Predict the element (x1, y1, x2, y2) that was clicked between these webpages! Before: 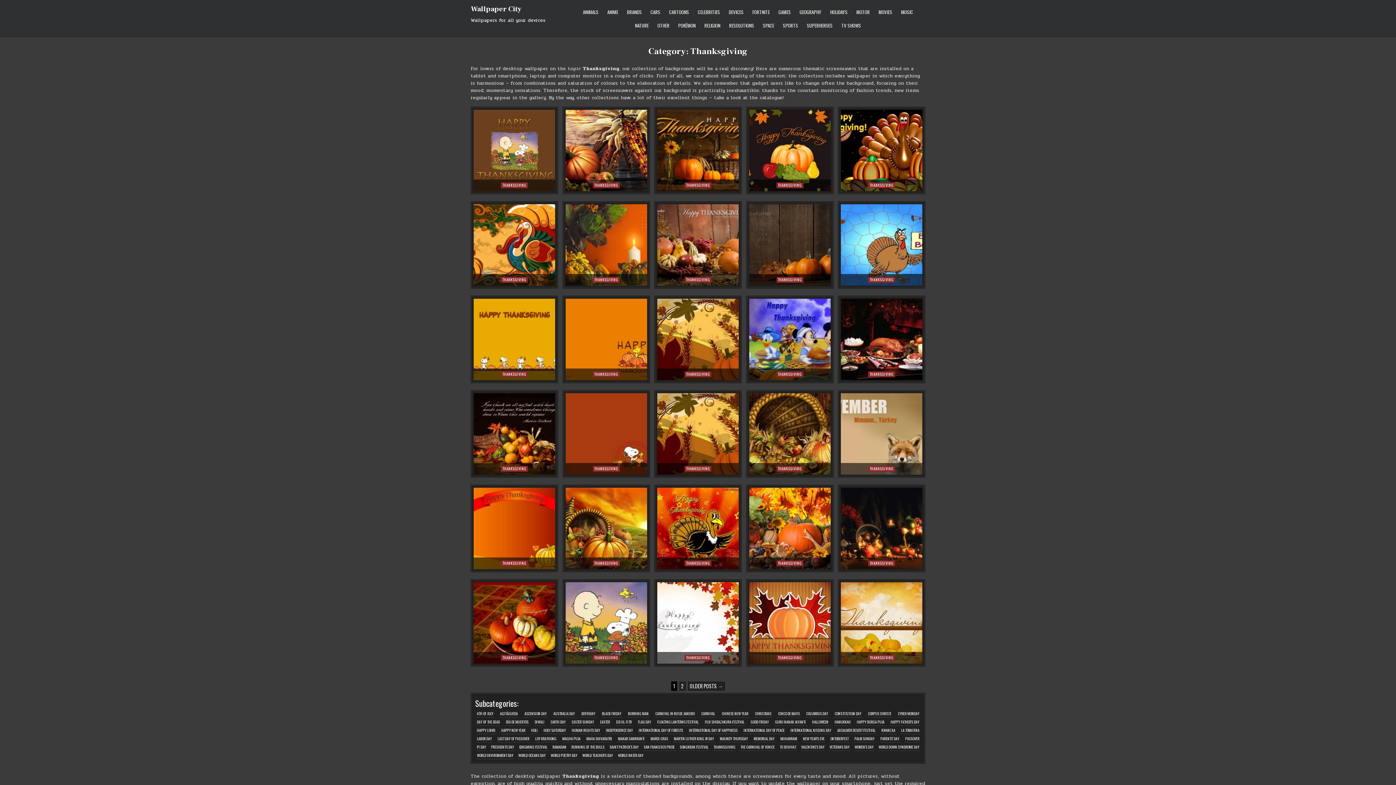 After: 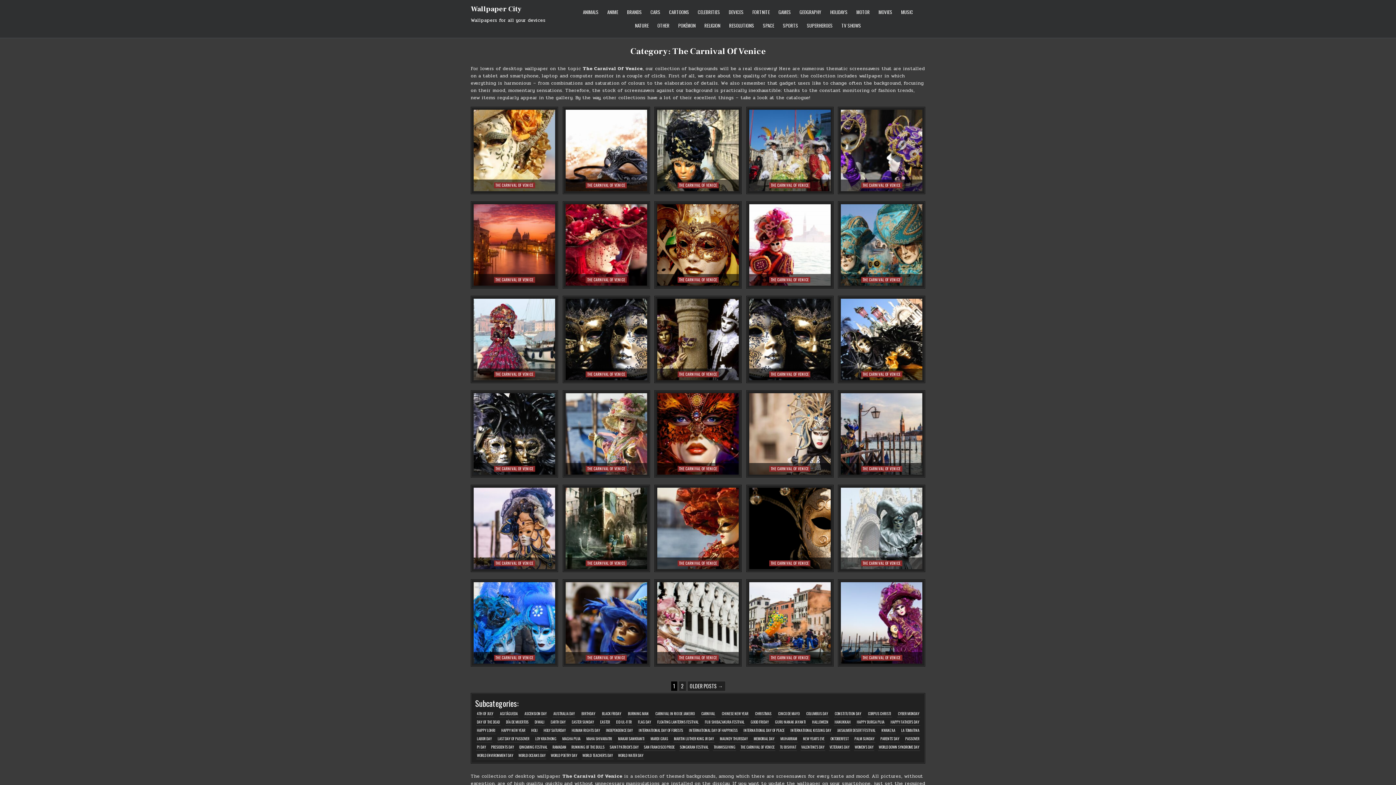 Action: bbox: (740, 744, 775, 751) label: THE CARNIVAL OF VENICE